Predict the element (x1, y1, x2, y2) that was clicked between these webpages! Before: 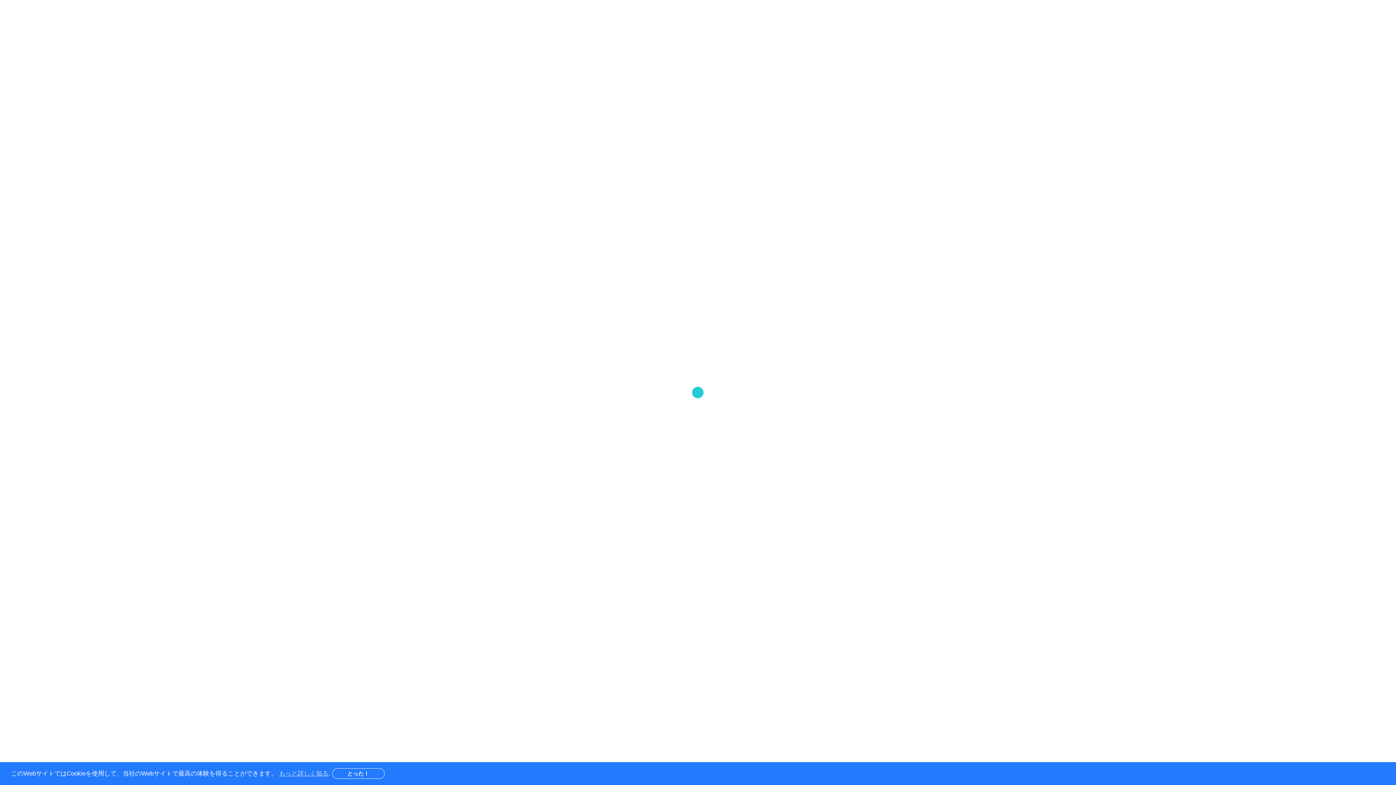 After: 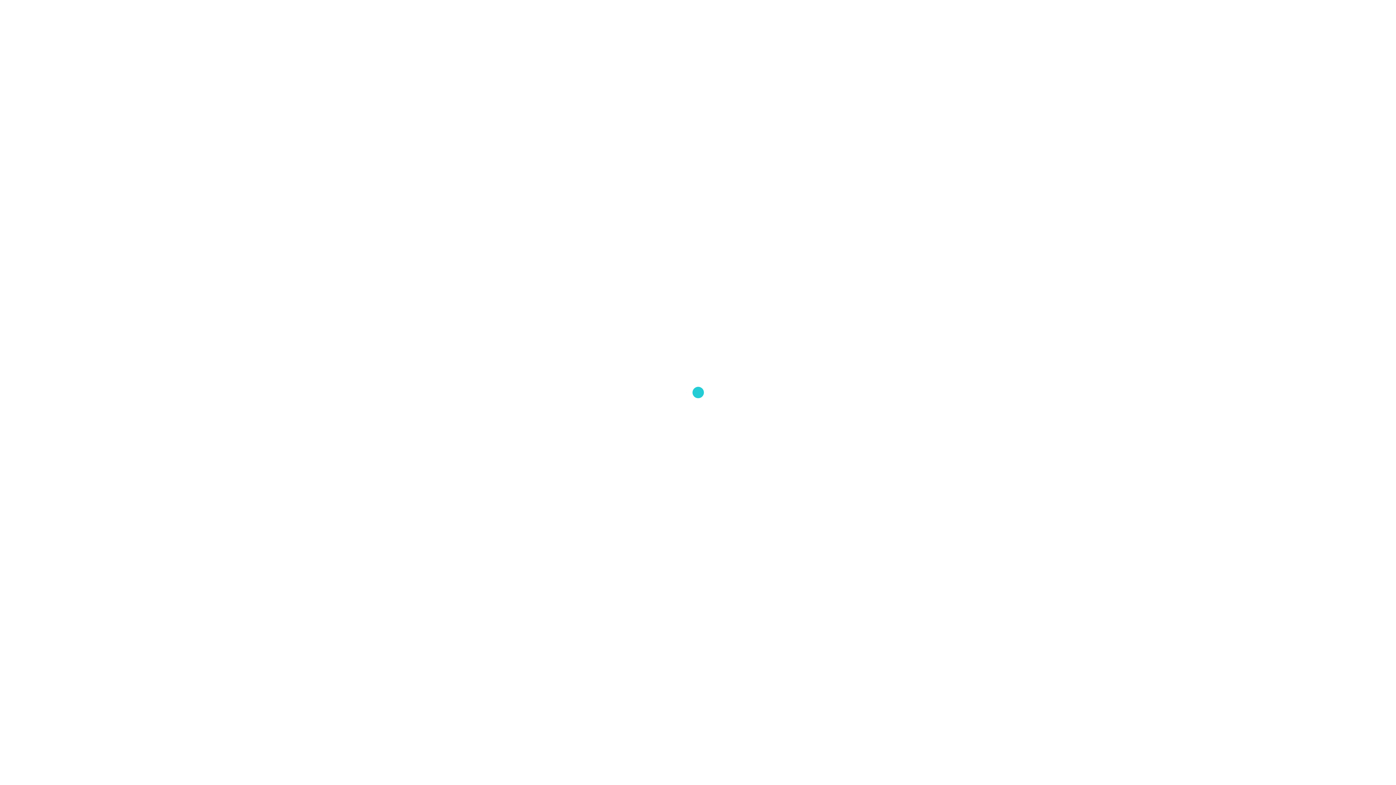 Action: bbox: (332, 768, 384, 779) label: とった！